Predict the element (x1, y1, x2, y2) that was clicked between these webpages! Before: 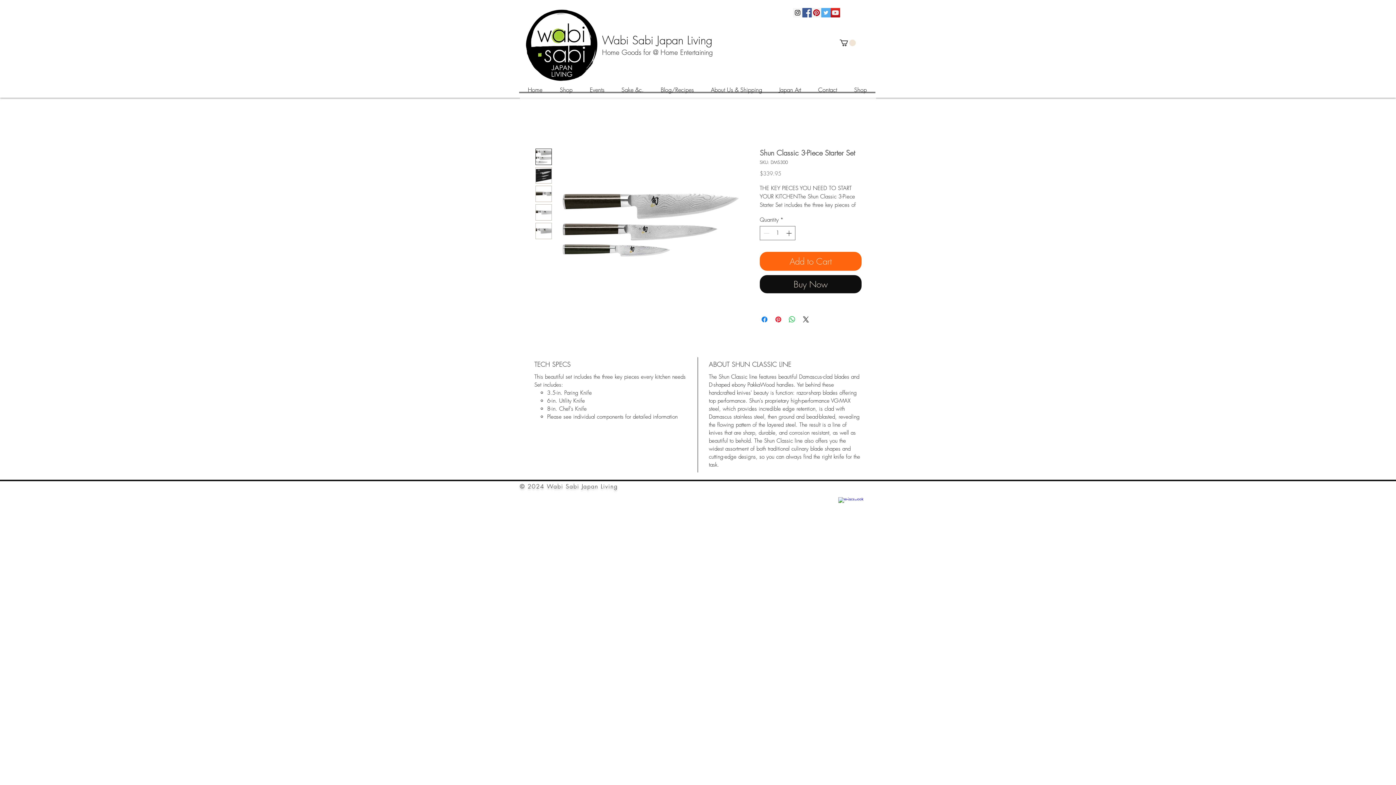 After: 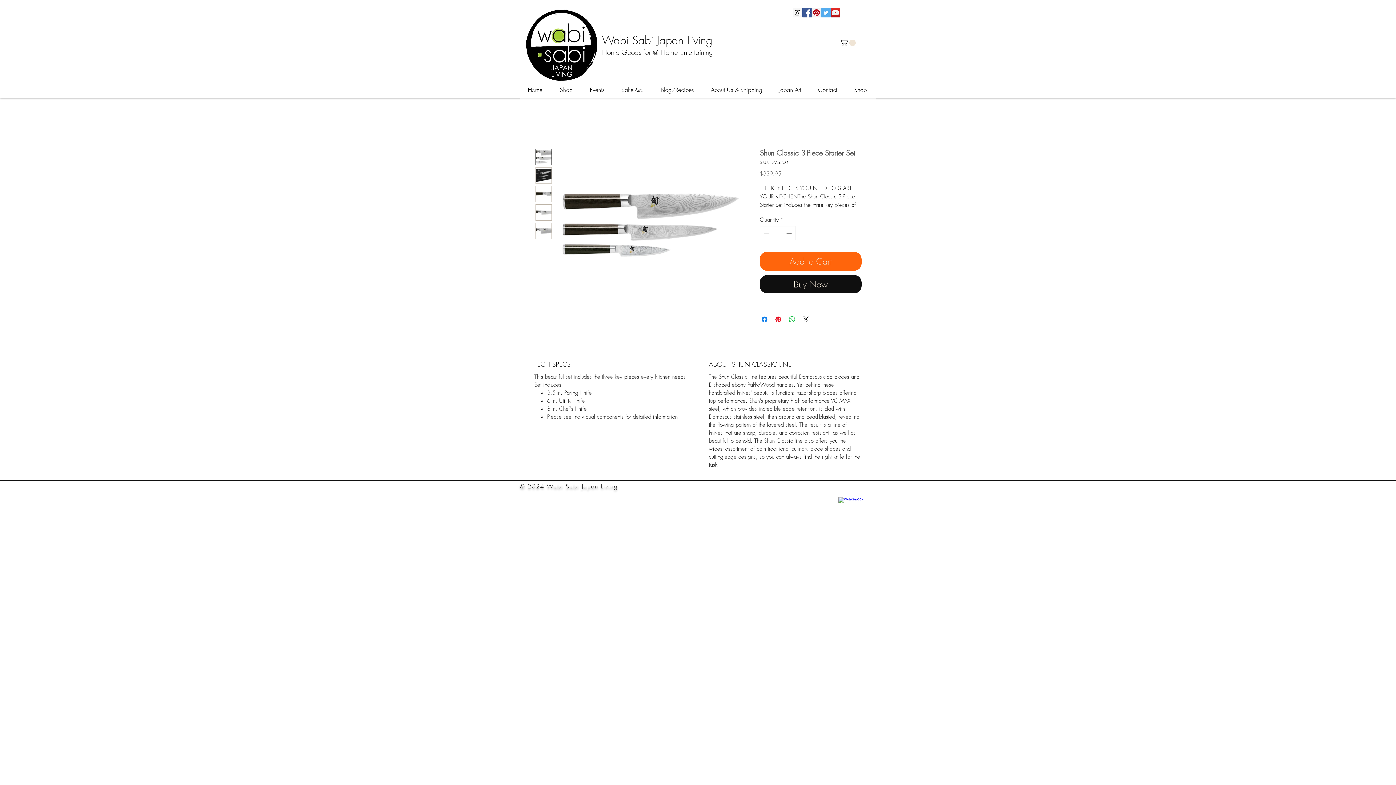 Action: bbox: (535, 148, 552, 165)